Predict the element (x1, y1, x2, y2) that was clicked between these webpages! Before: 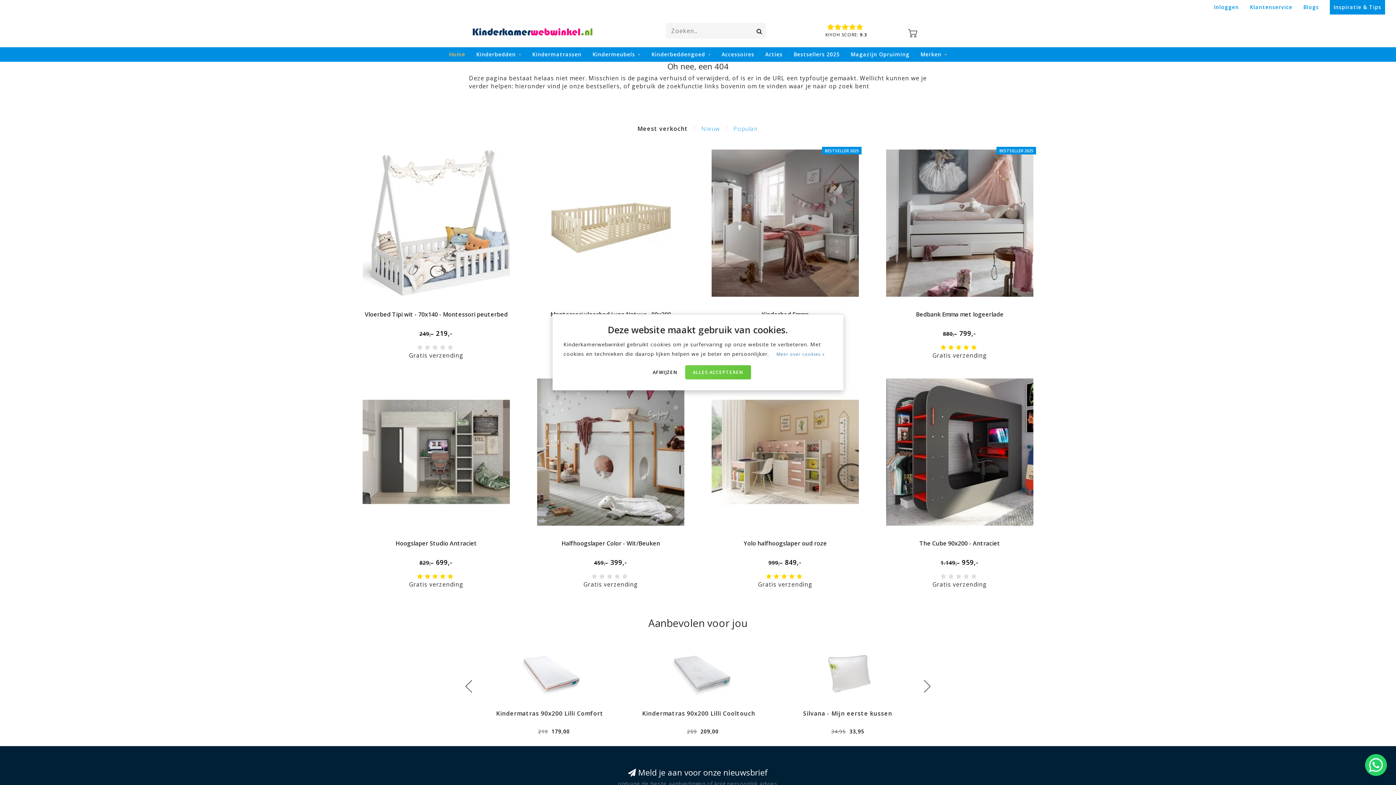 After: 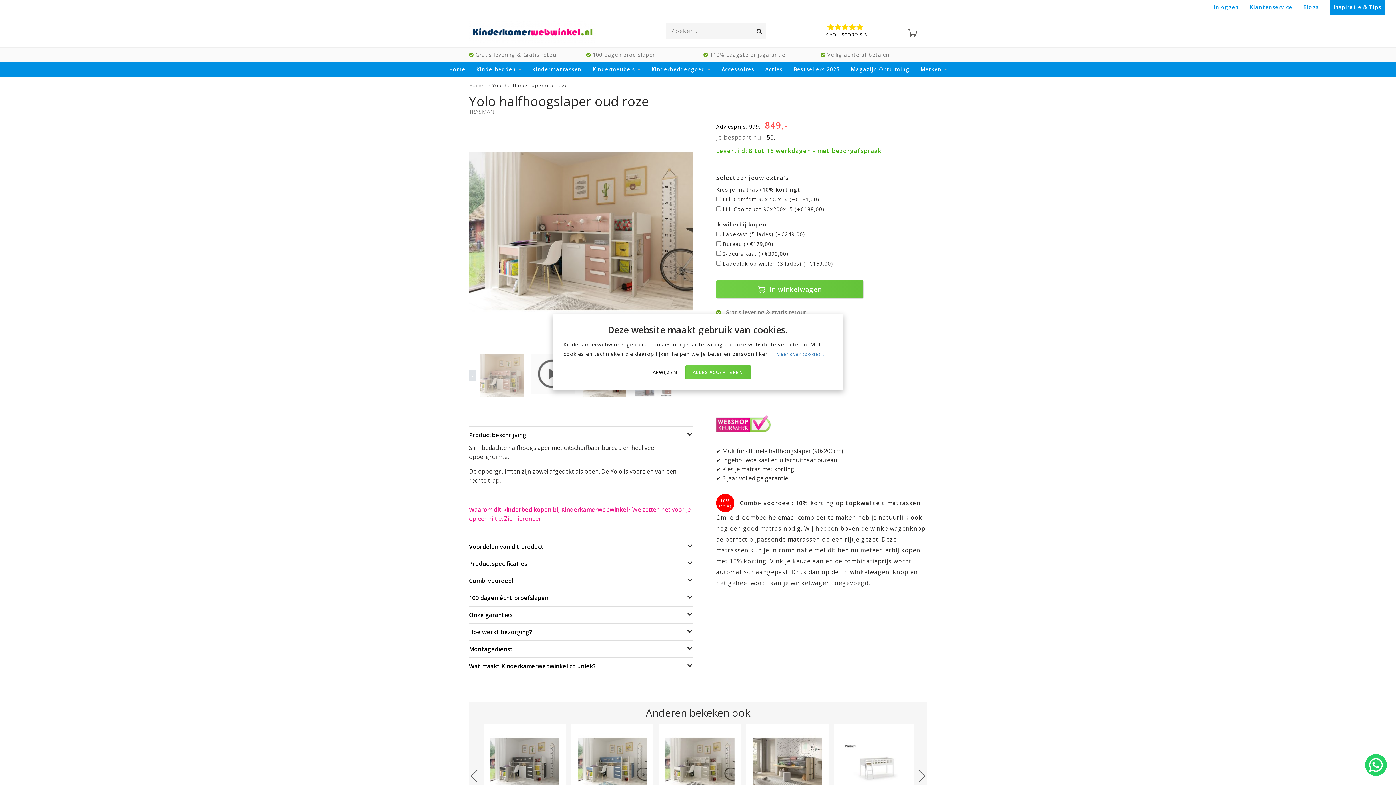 Action: bbox: (743, 539, 827, 547) label: Yolo halfhoogslaper oud roze